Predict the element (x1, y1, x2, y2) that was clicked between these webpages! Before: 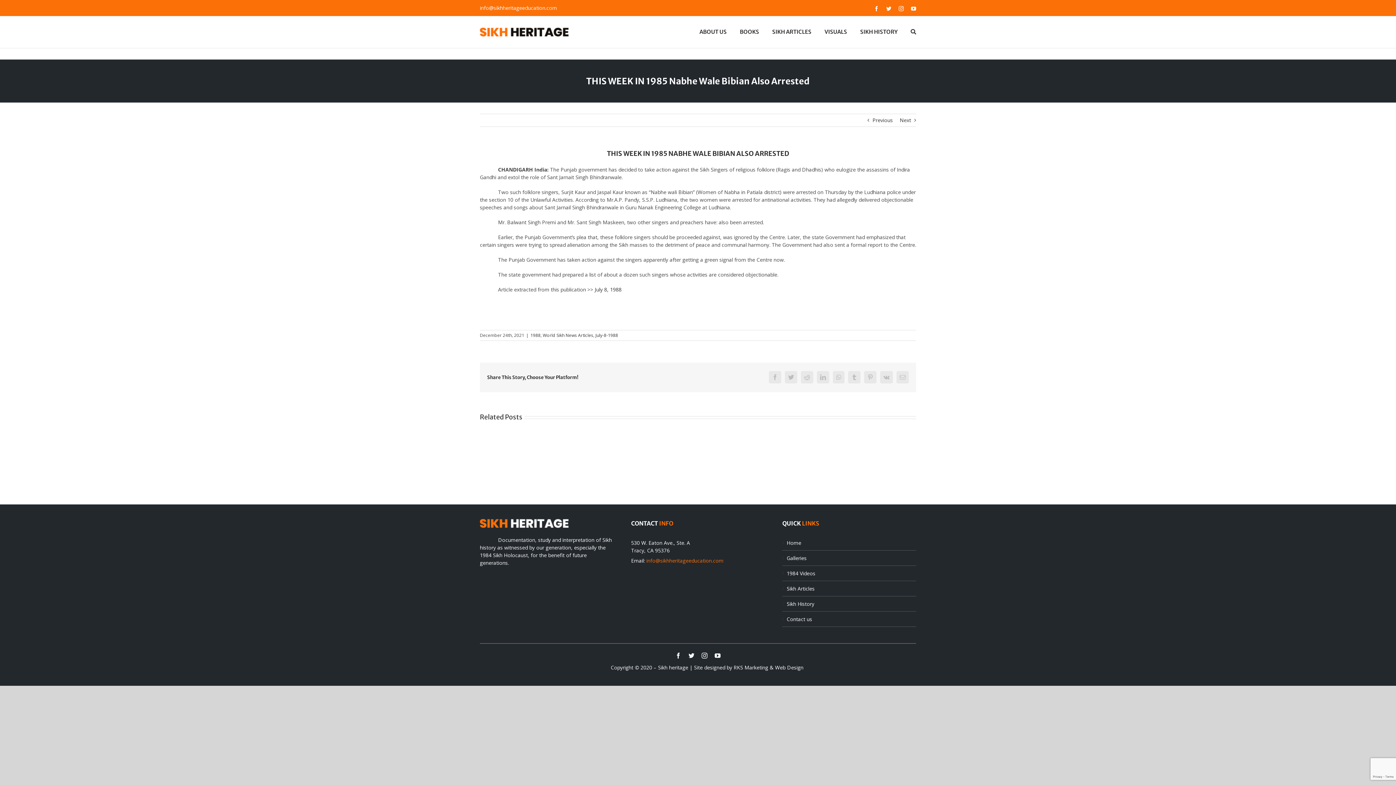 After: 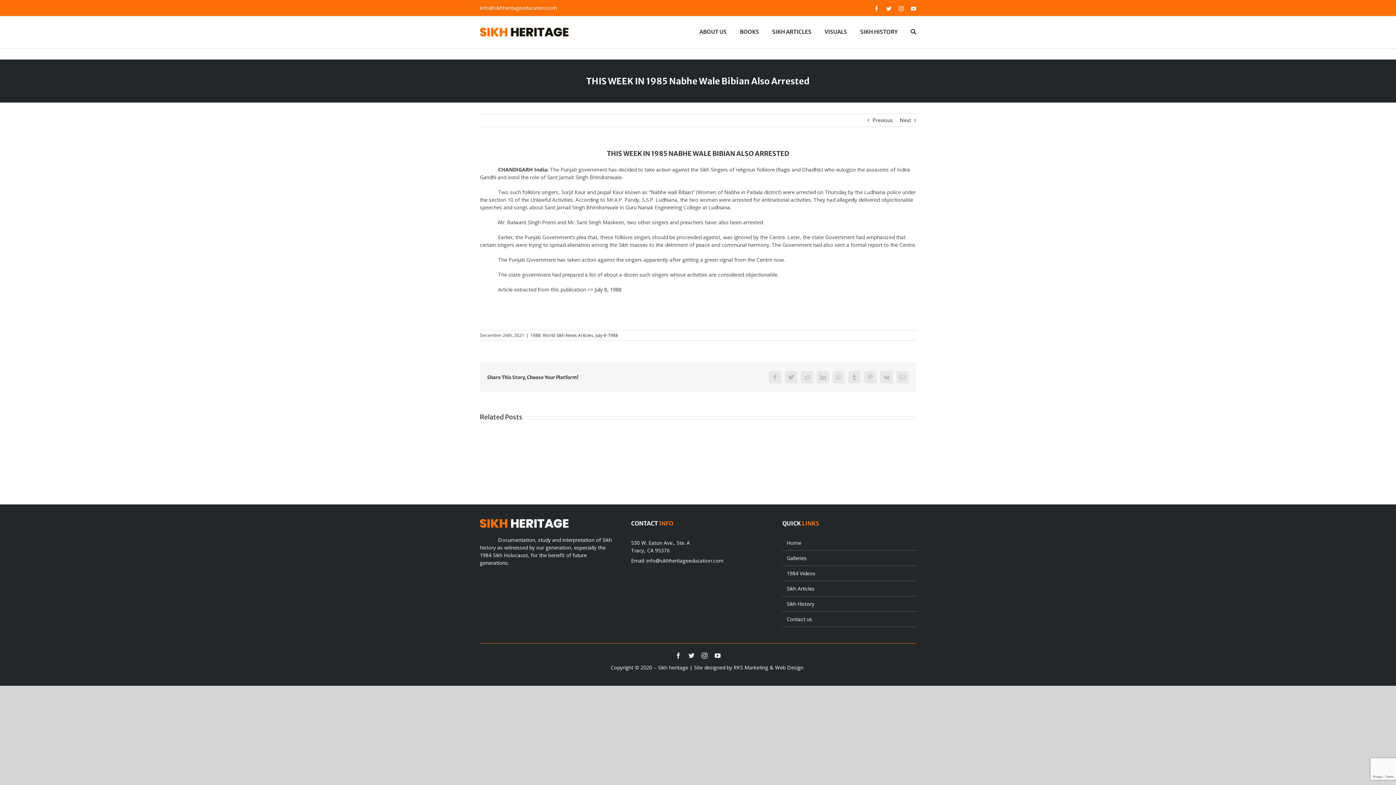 Action: label: info@sikhheritageeducation.com bbox: (646, 557, 723, 564)